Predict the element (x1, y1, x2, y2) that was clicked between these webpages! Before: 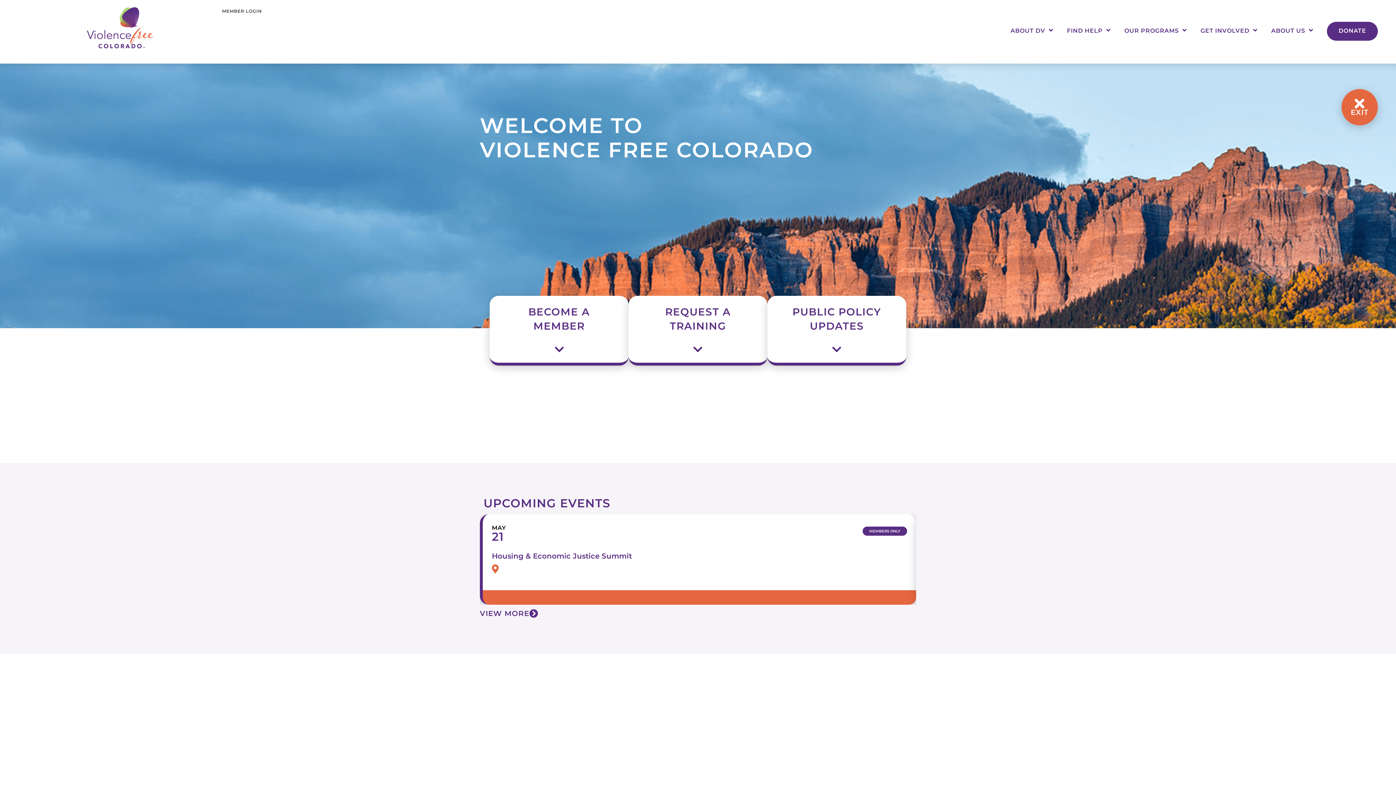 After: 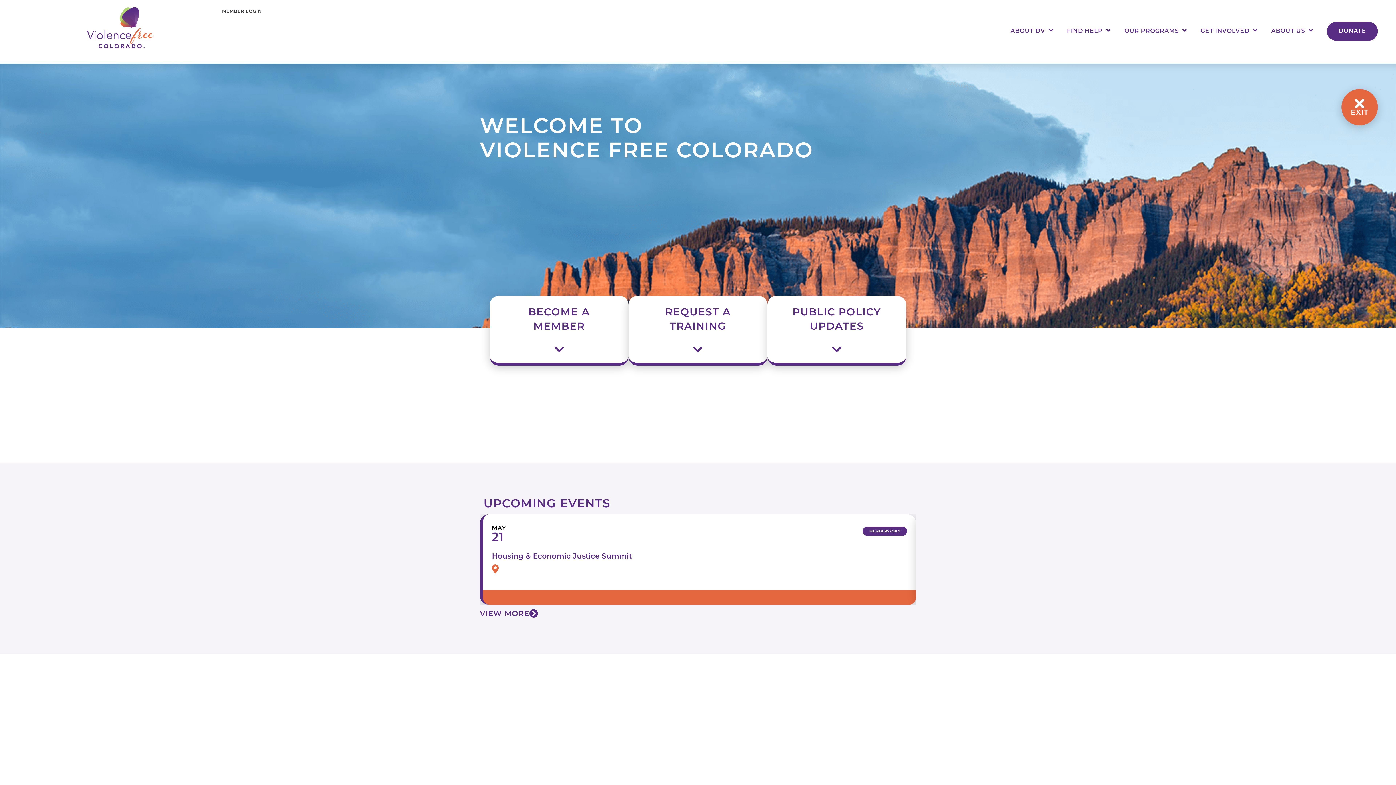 Action: bbox: (222, 8, 262, 14) label: MEMBER LOGIN